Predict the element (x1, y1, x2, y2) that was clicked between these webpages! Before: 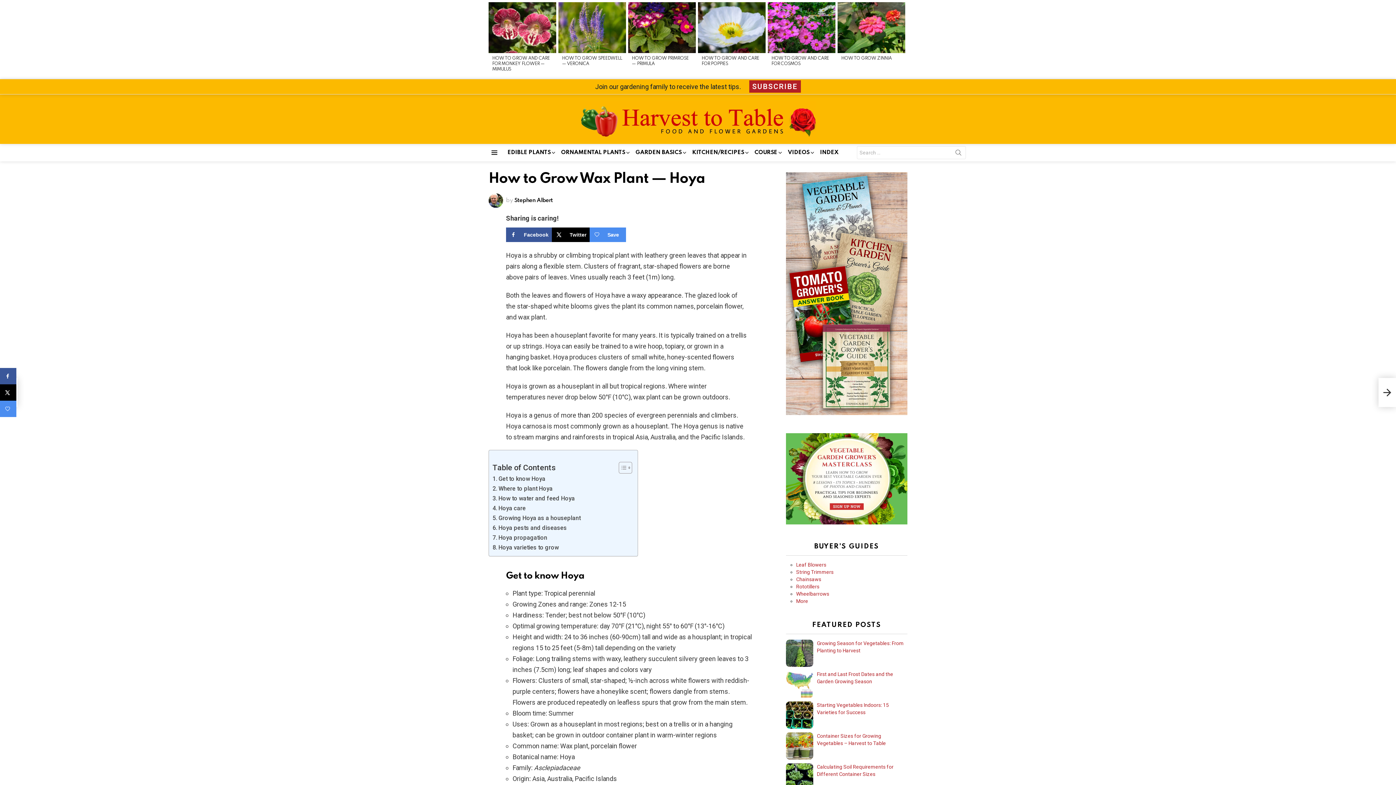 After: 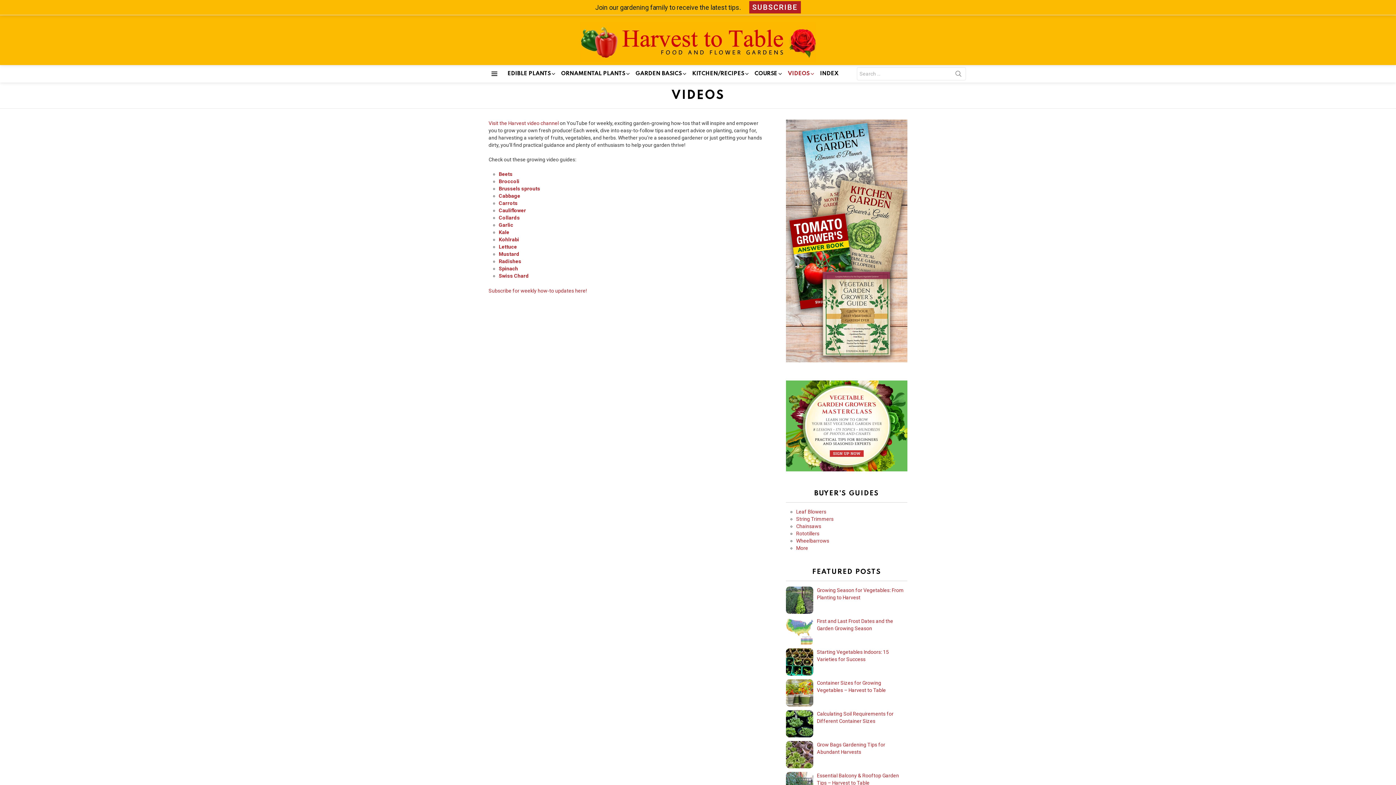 Action: label: VIDEOS bbox: (784, 147, 815, 158)